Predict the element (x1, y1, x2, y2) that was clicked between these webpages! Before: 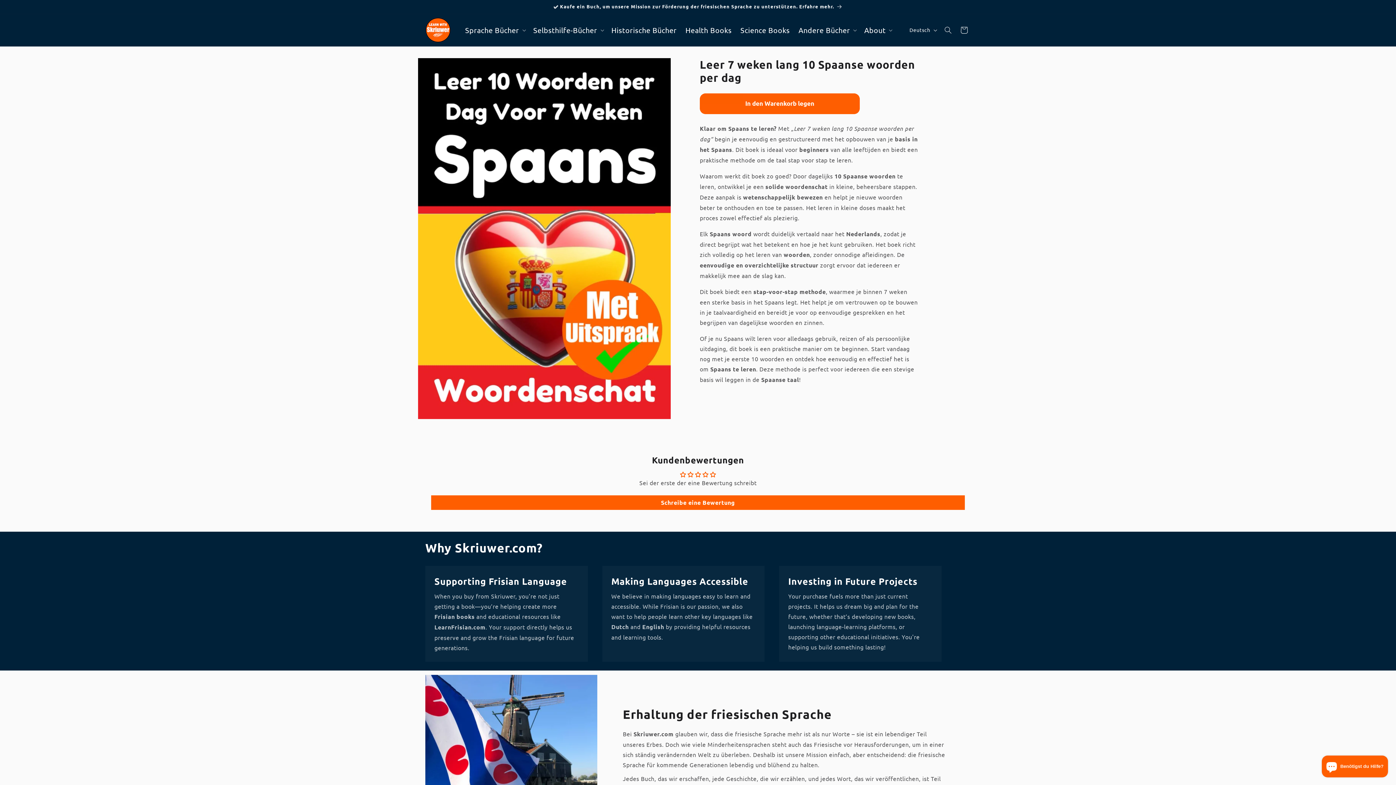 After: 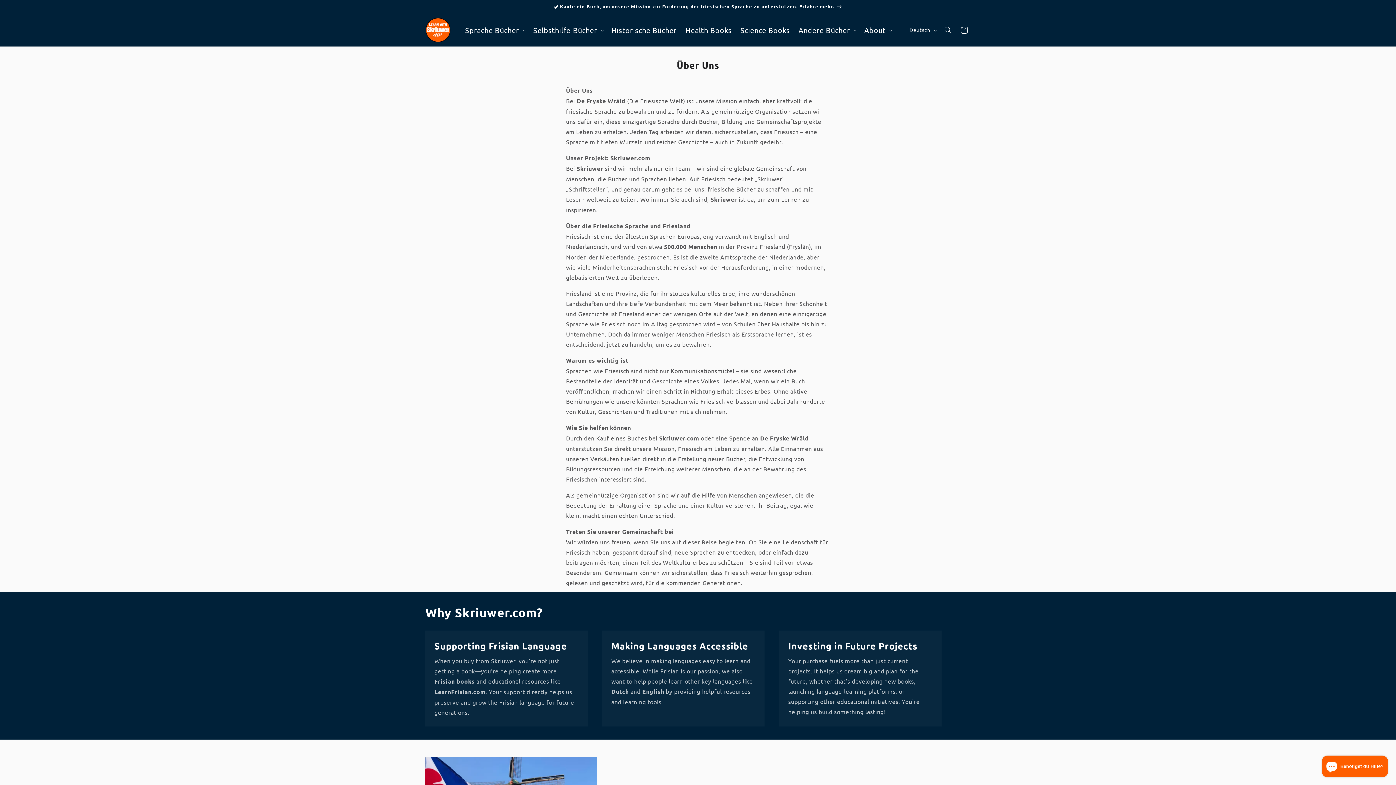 Action: bbox: (418, 0, 977, 13) label: ✅ Kaufe ein Buch, um unsere Mission zur Förderung der friesischen Sprache zu unterstützen. Erfahre mehr.